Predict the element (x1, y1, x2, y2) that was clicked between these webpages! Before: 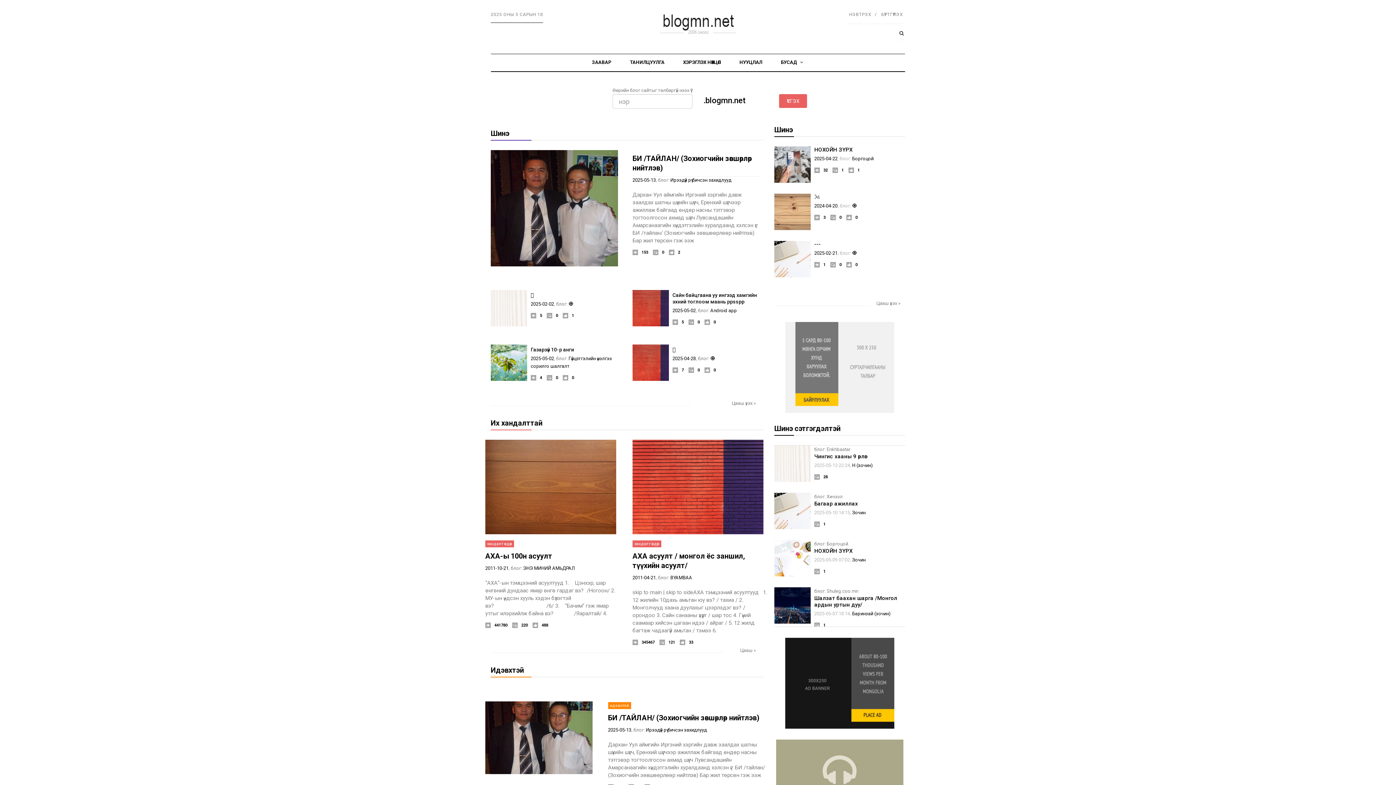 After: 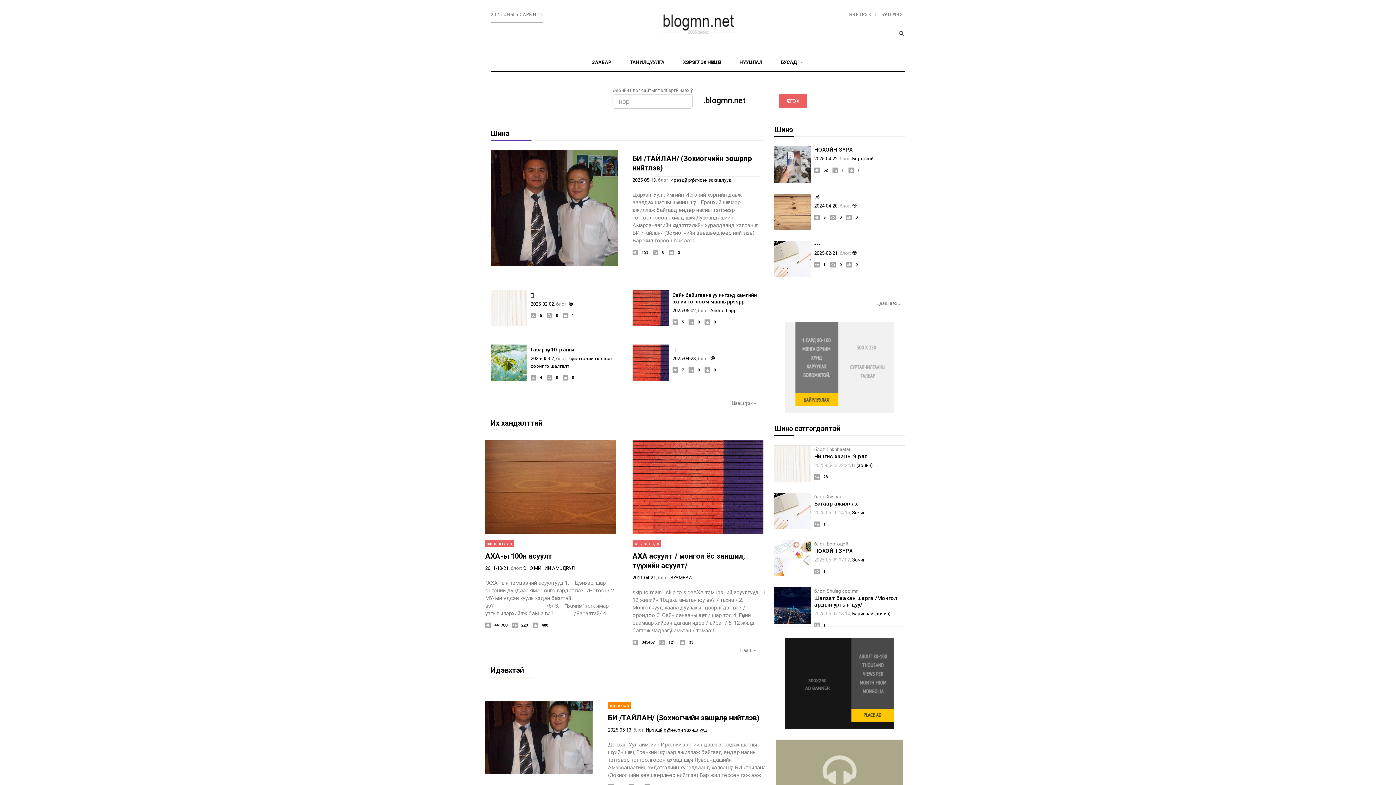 Action: bbox: (774, 587, 810, 624)